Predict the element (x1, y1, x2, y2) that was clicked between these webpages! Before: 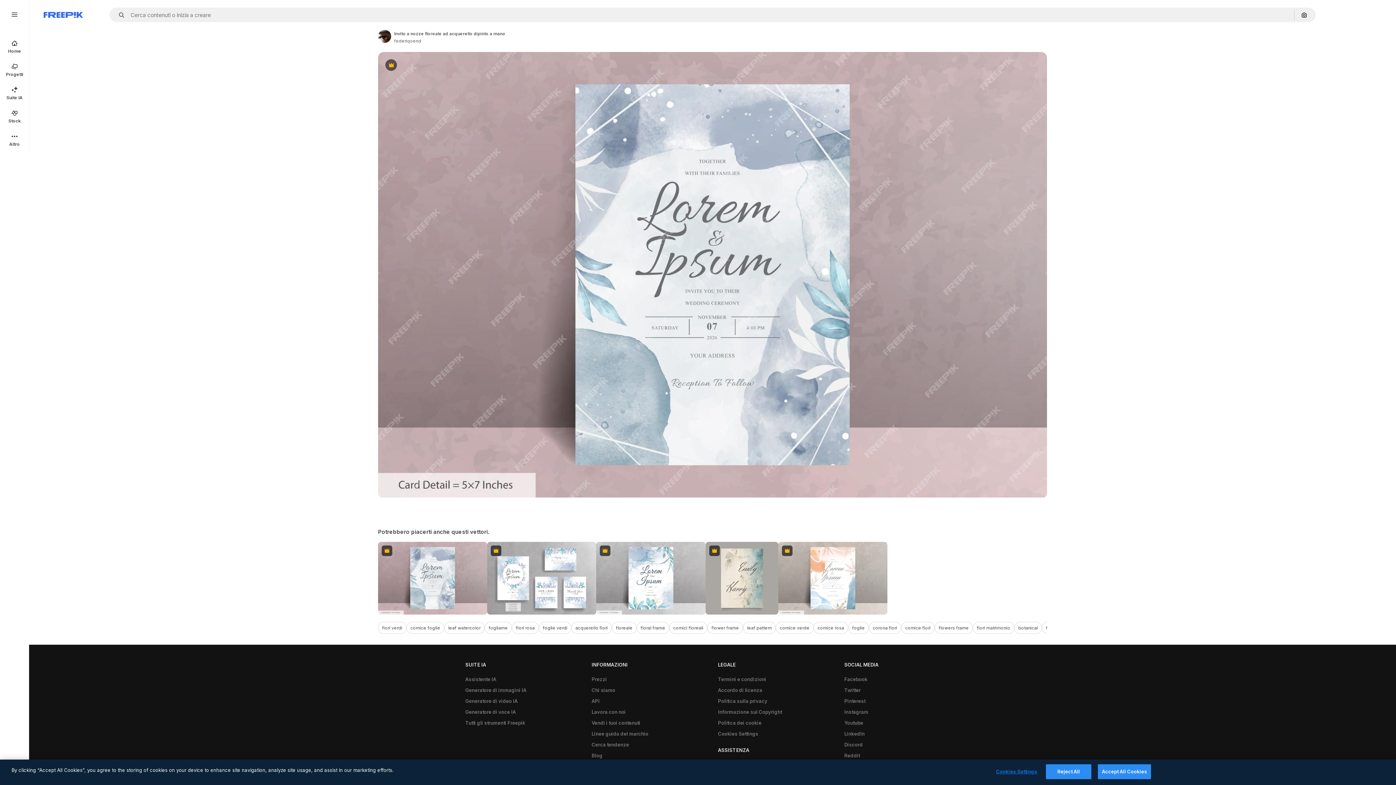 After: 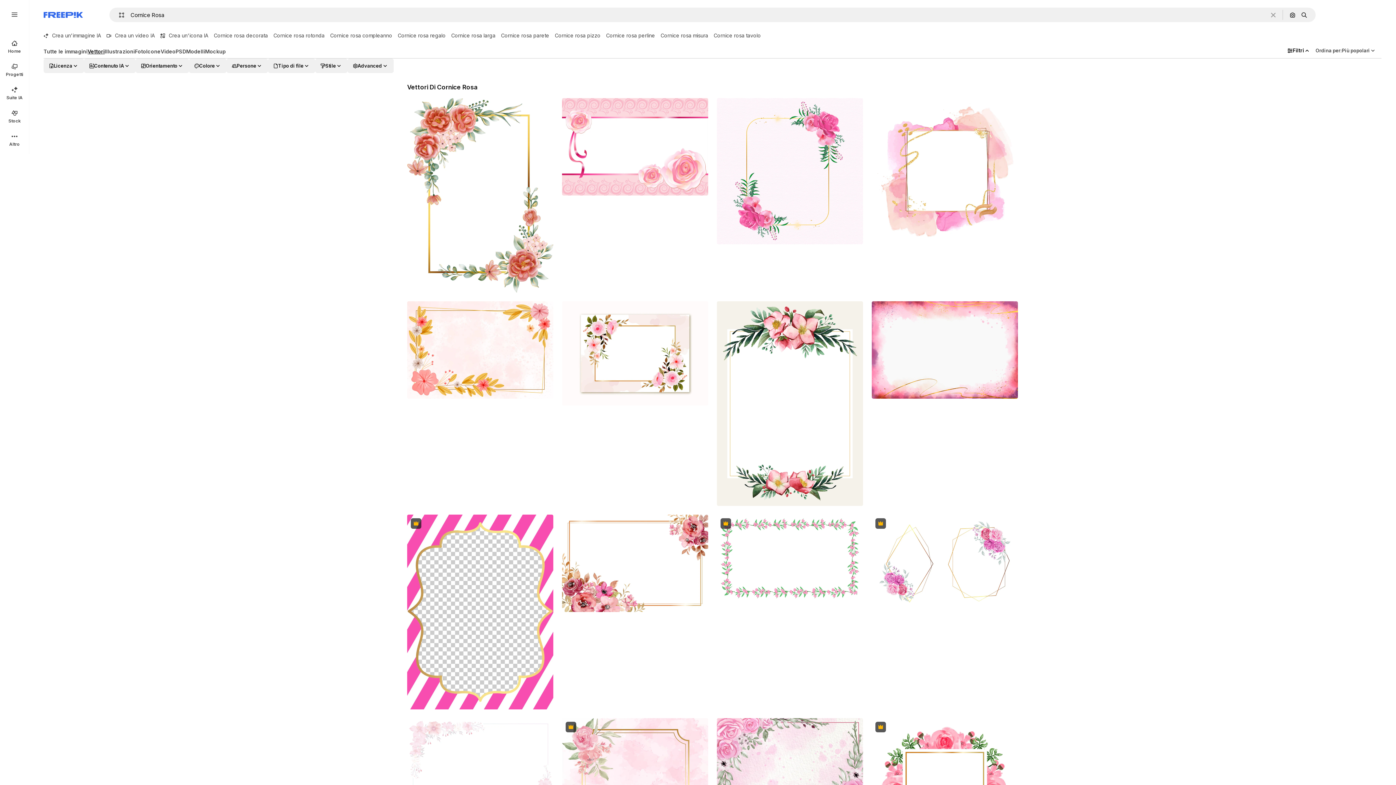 Action: label: cornice rosa bbox: (813, 622, 848, 634)